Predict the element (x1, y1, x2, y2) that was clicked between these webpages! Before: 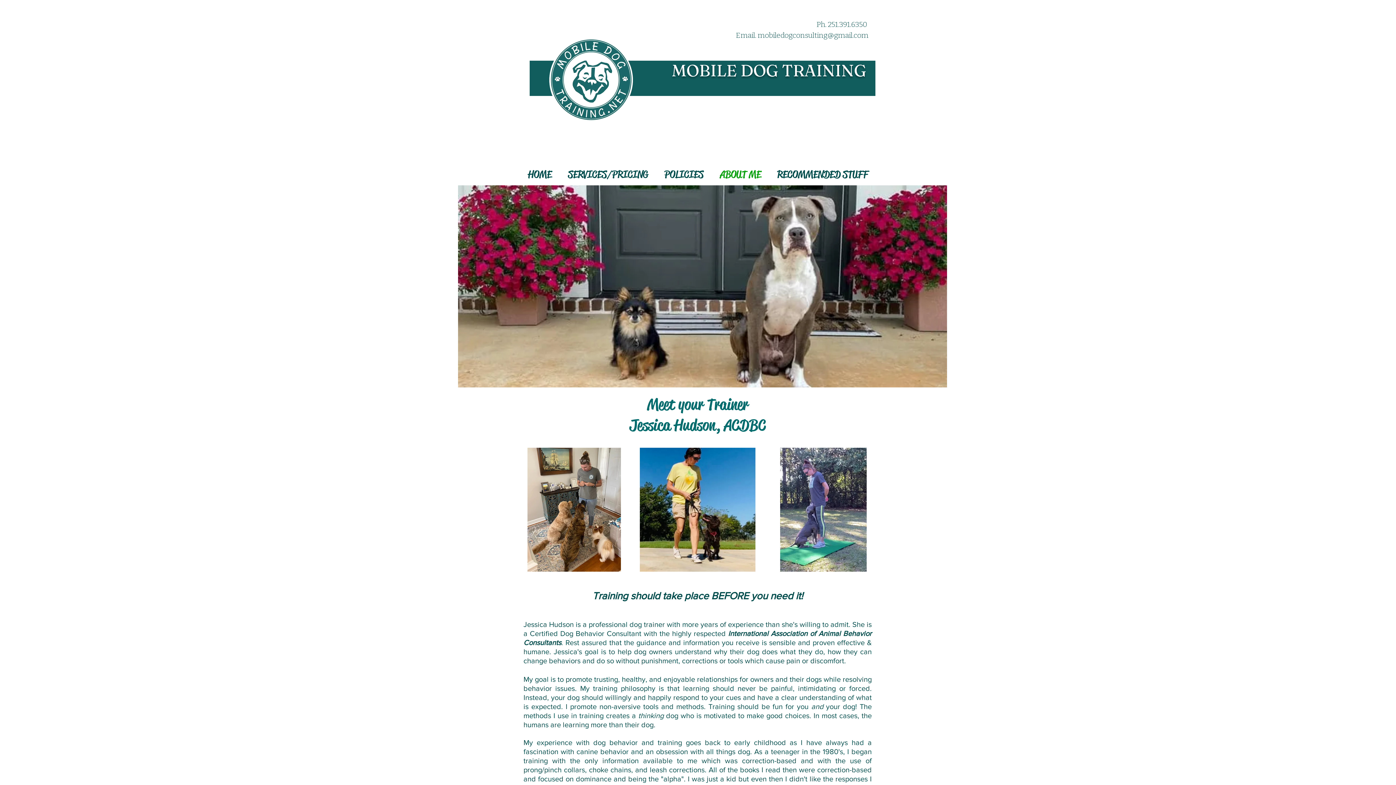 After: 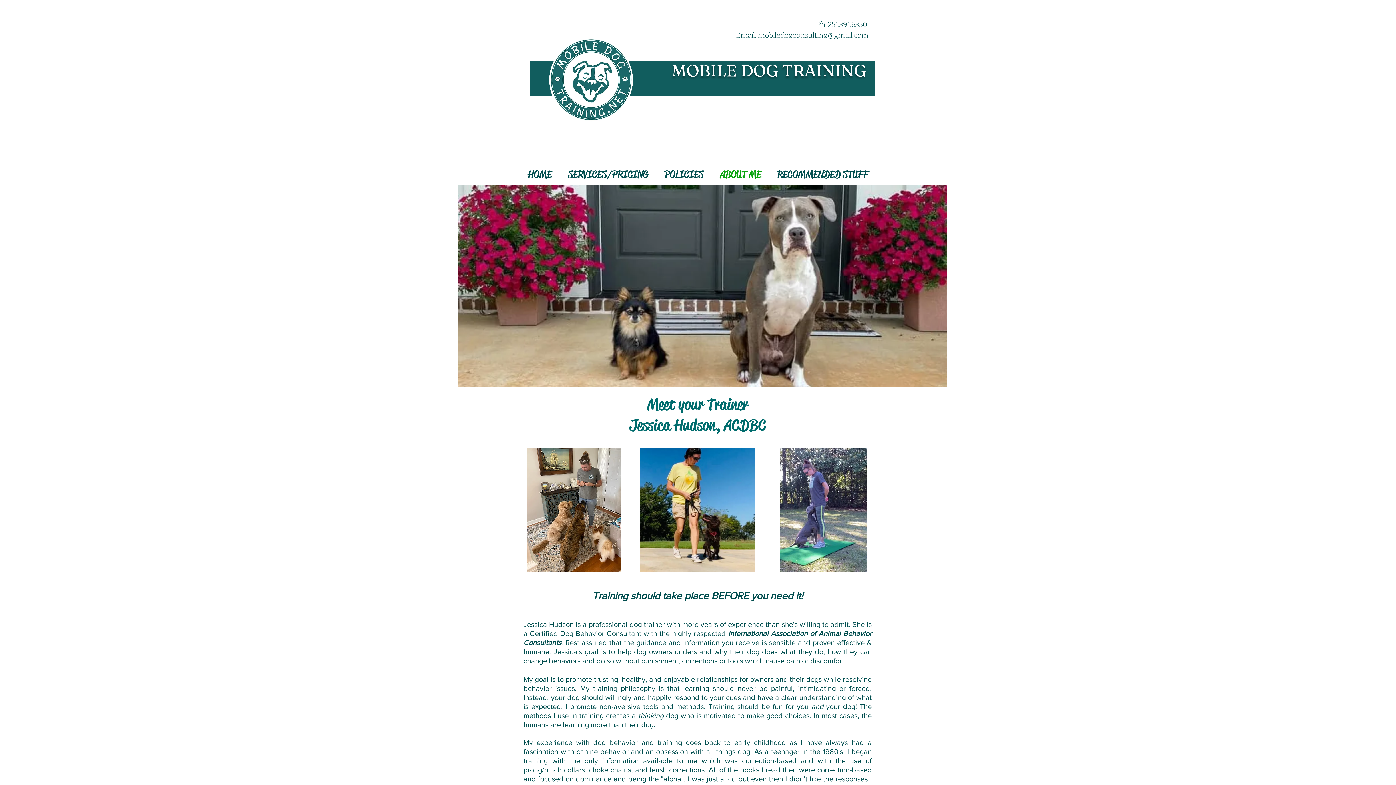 Action: bbox: (816, 20, 868, 28) label: Ph. 251.391.6350